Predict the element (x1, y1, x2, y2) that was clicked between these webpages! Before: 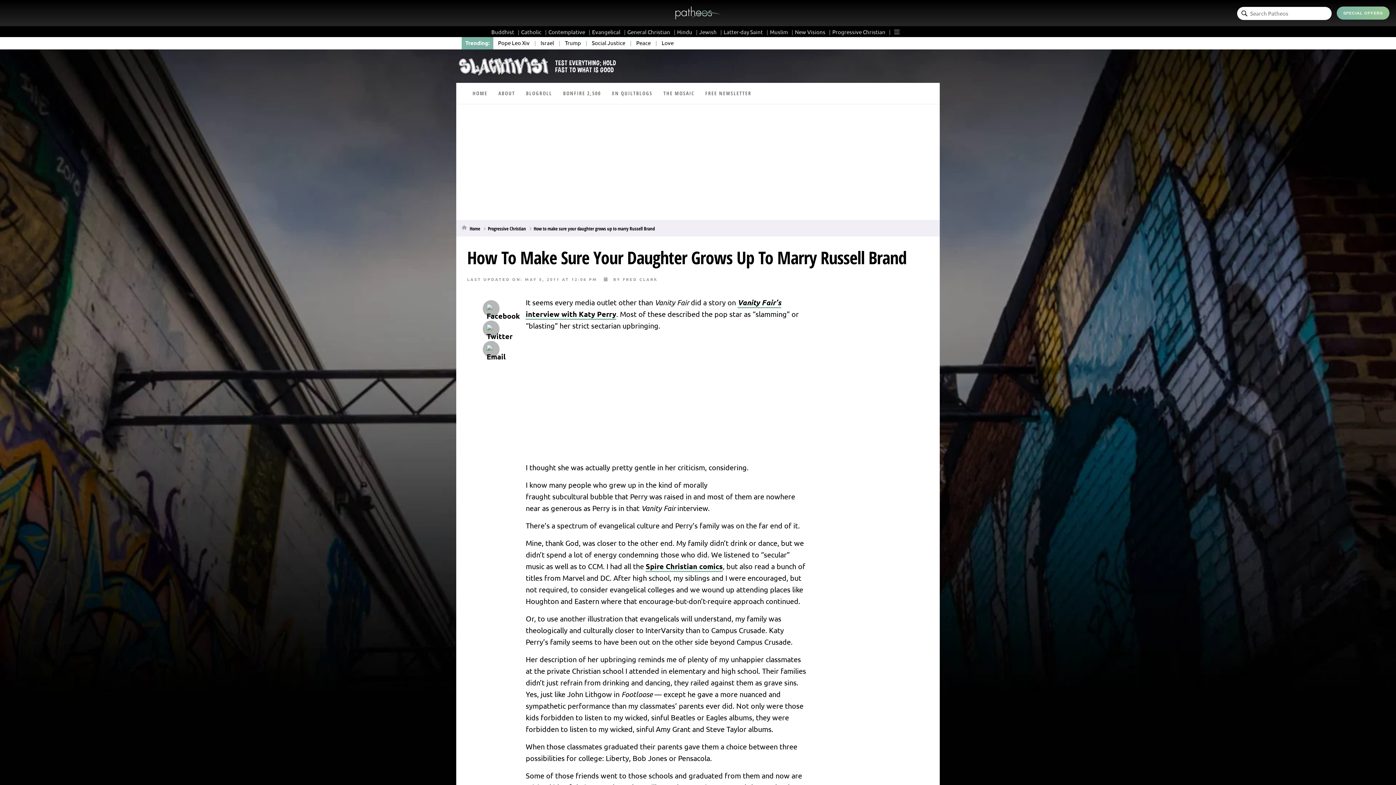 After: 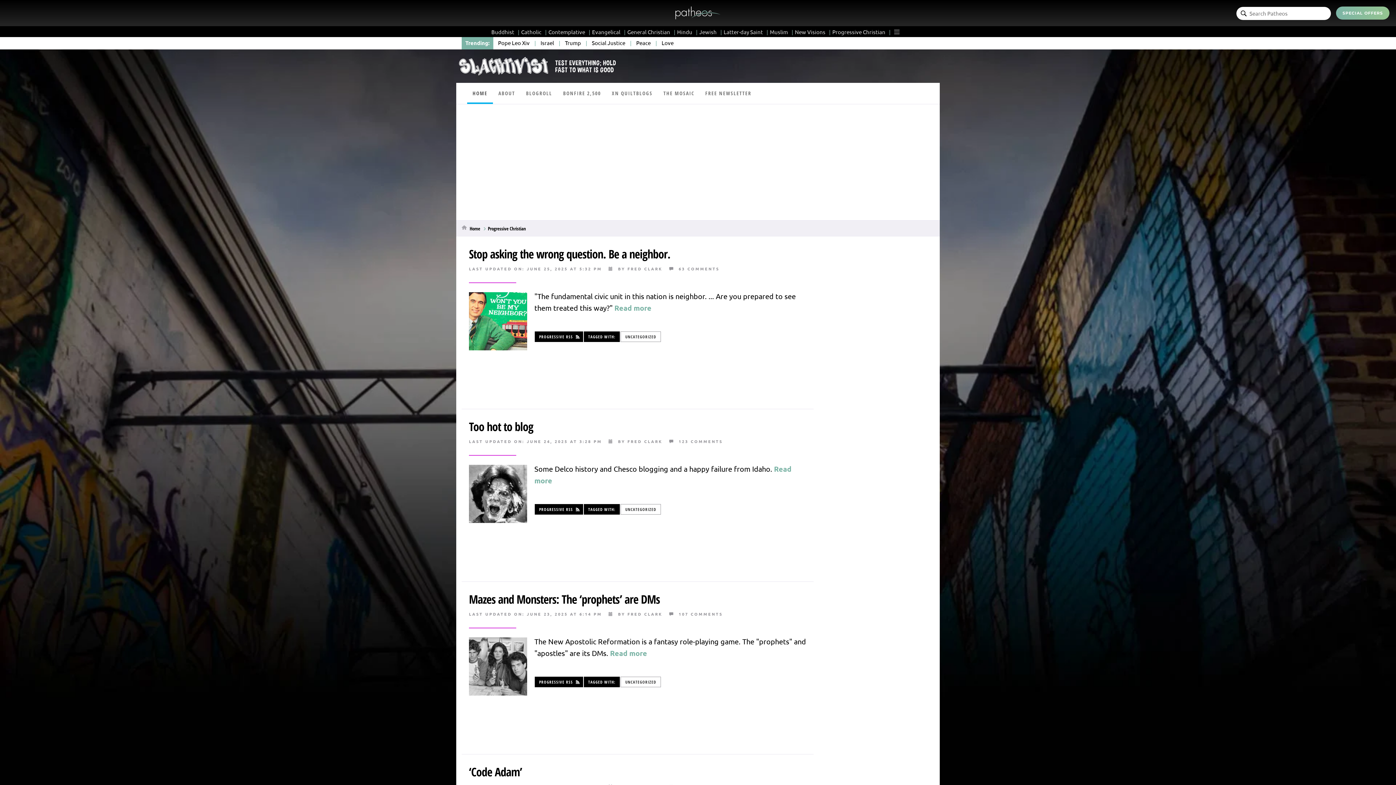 Action: label: HOME bbox: (467, 84, 493, 104)